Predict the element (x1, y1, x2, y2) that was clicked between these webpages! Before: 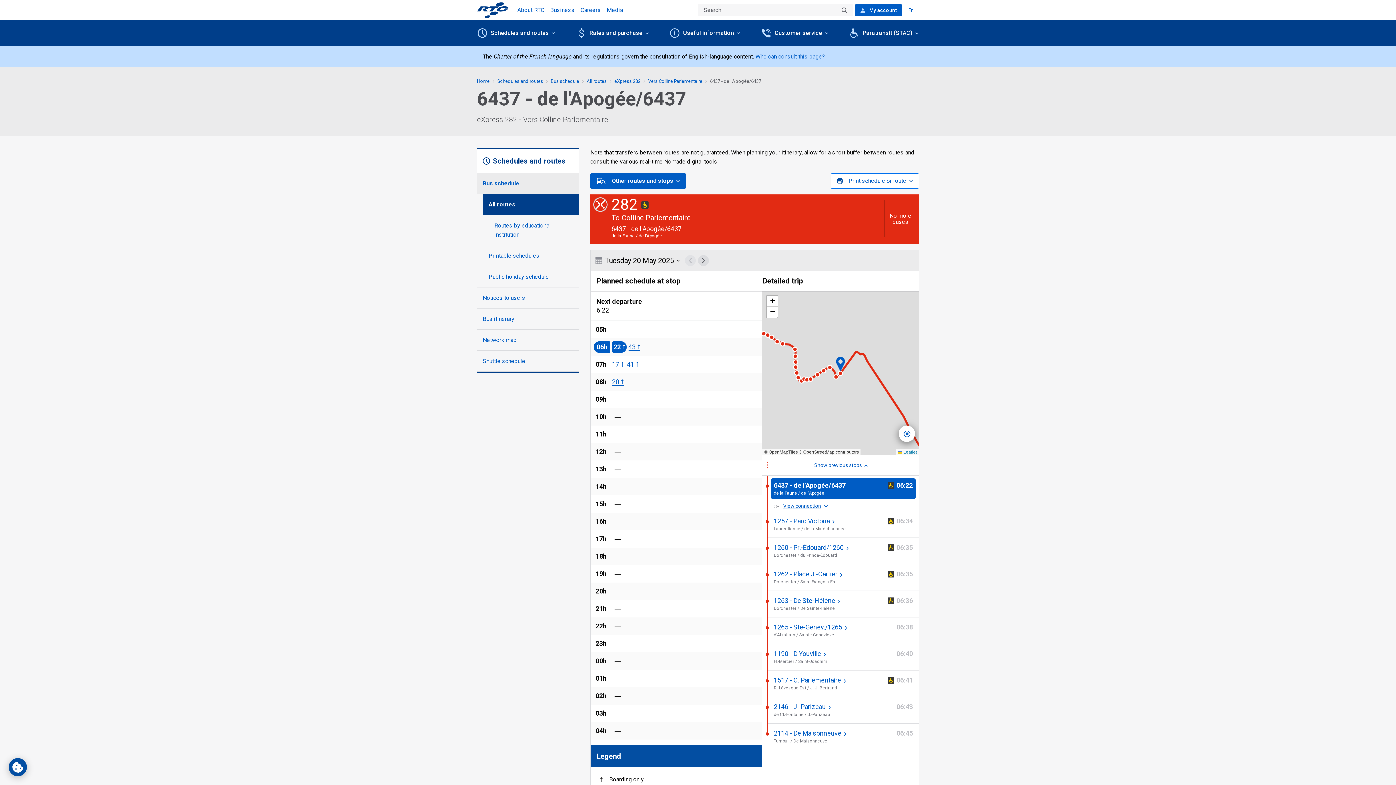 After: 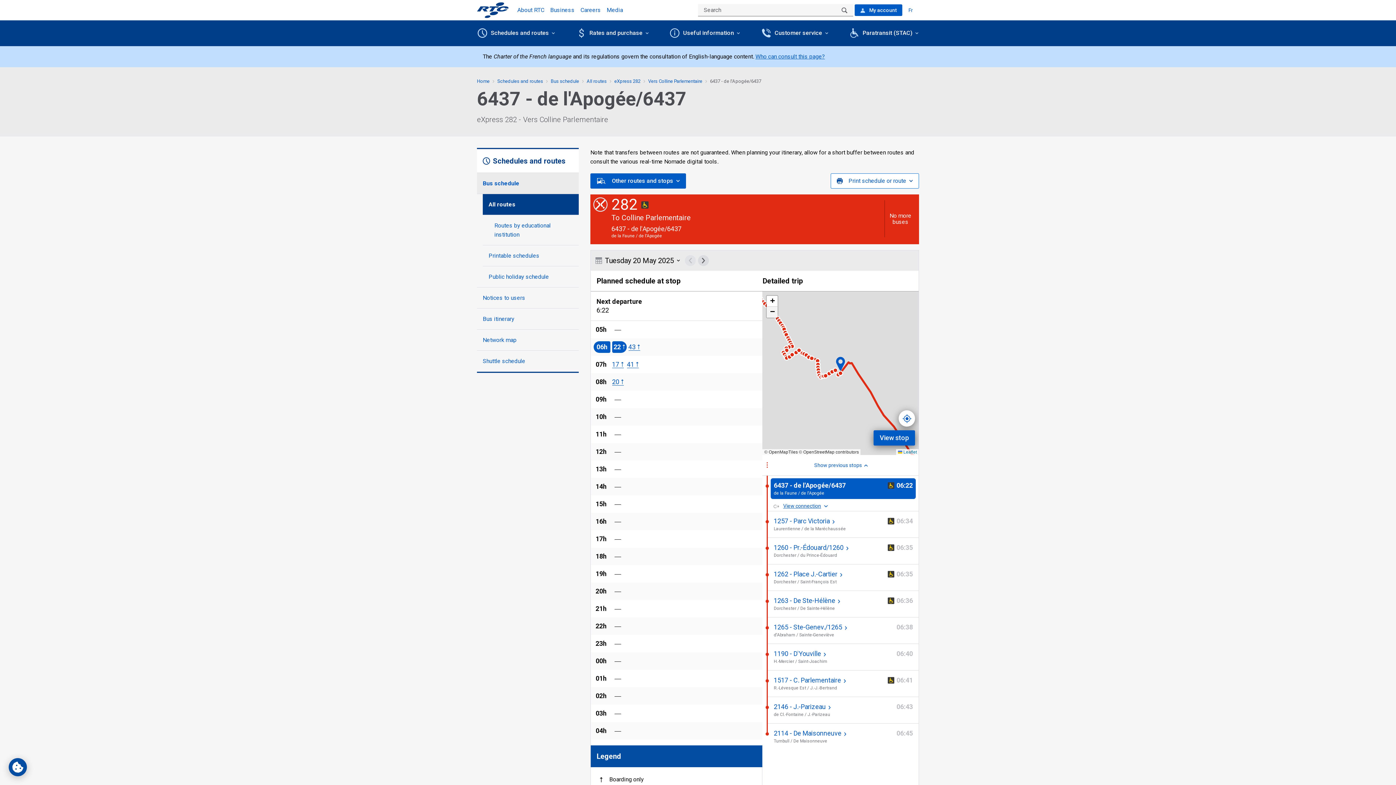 Action: bbox: (767, 306, 777, 317) label: Zoom out